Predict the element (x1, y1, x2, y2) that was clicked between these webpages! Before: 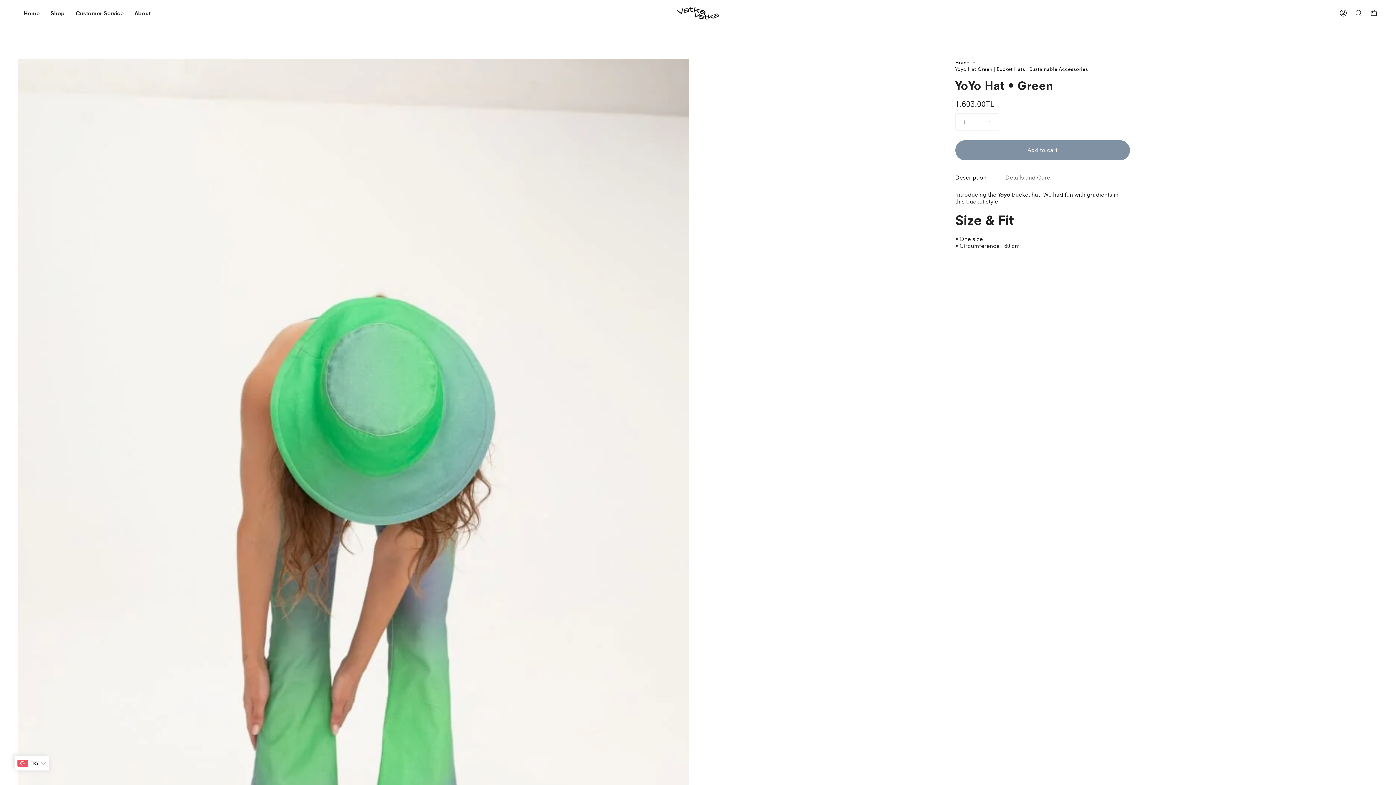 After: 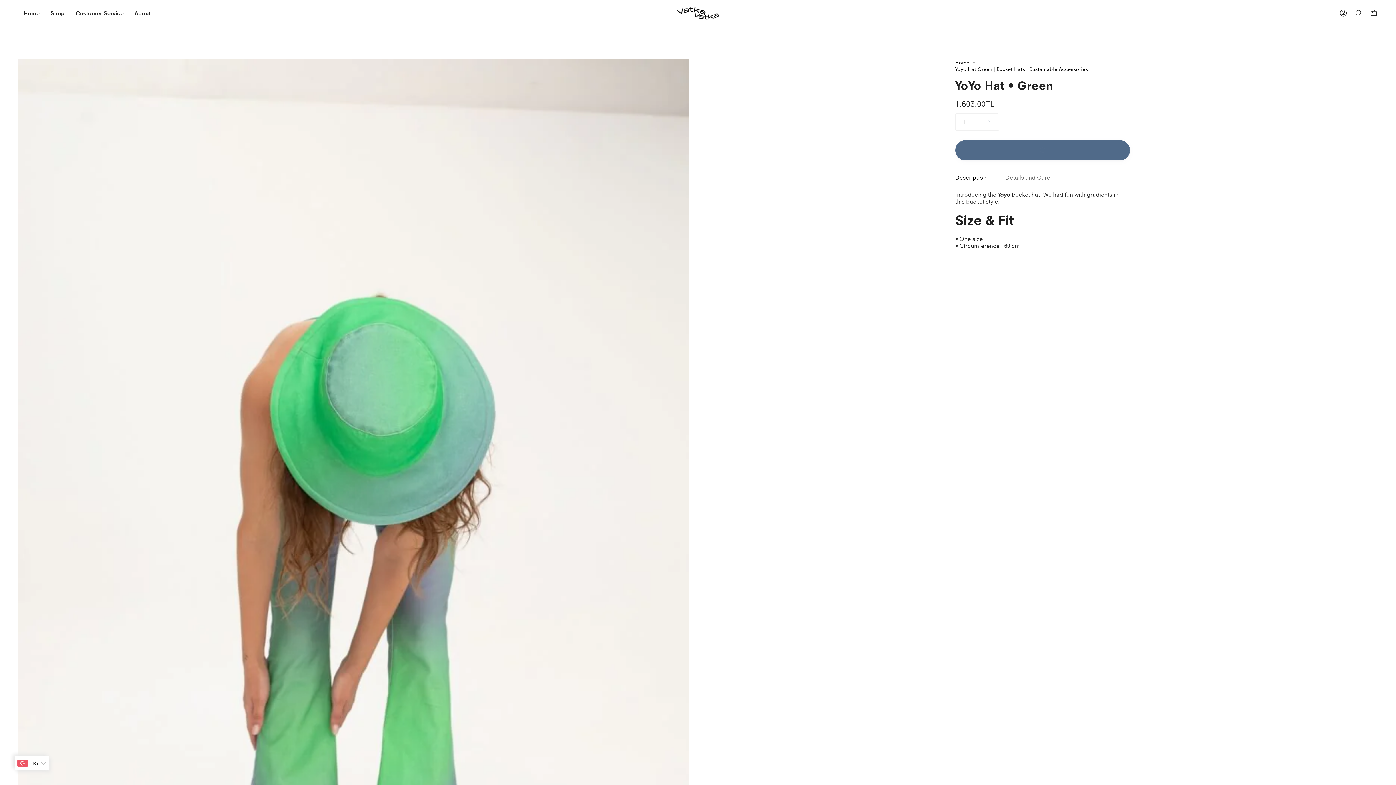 Action: bbox: (955, 140, 1130, 160) label: Add to cart